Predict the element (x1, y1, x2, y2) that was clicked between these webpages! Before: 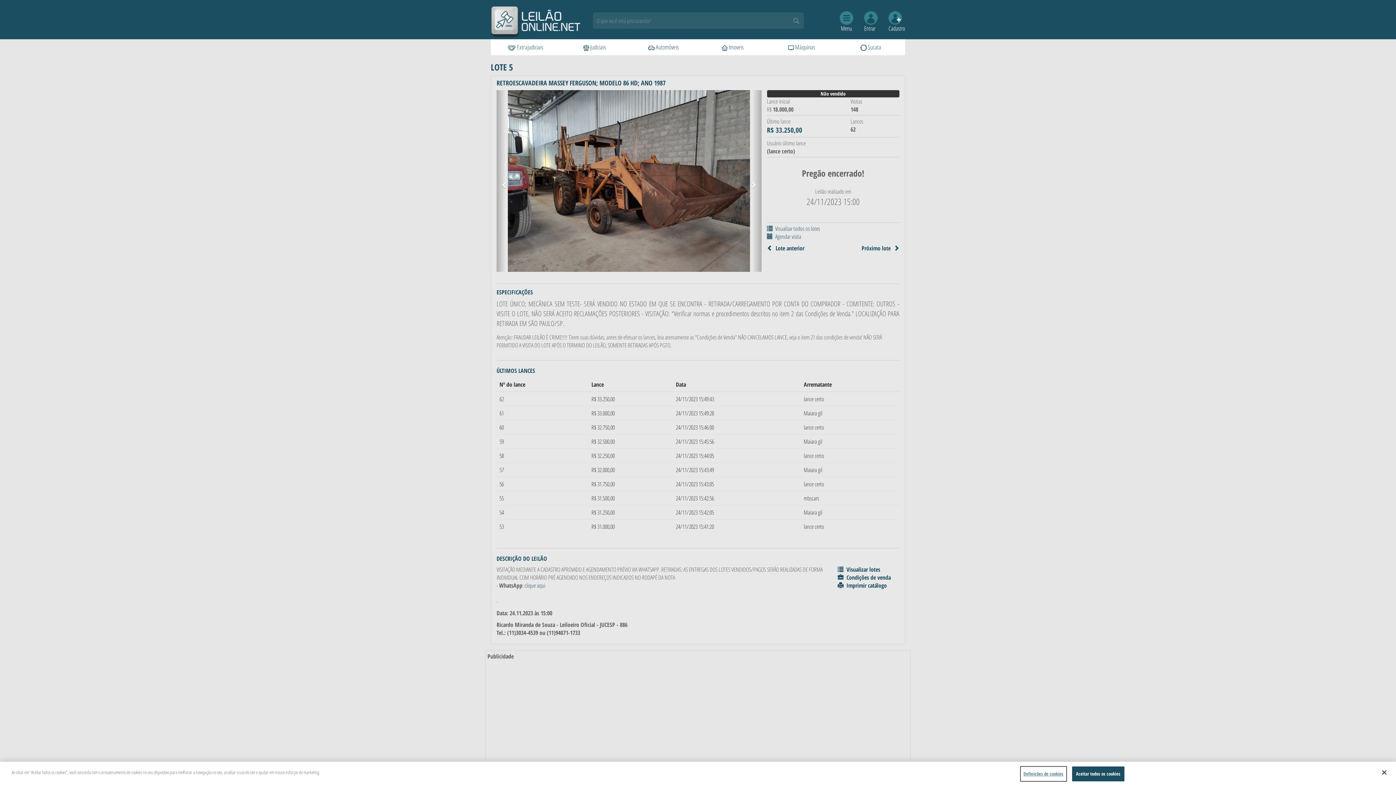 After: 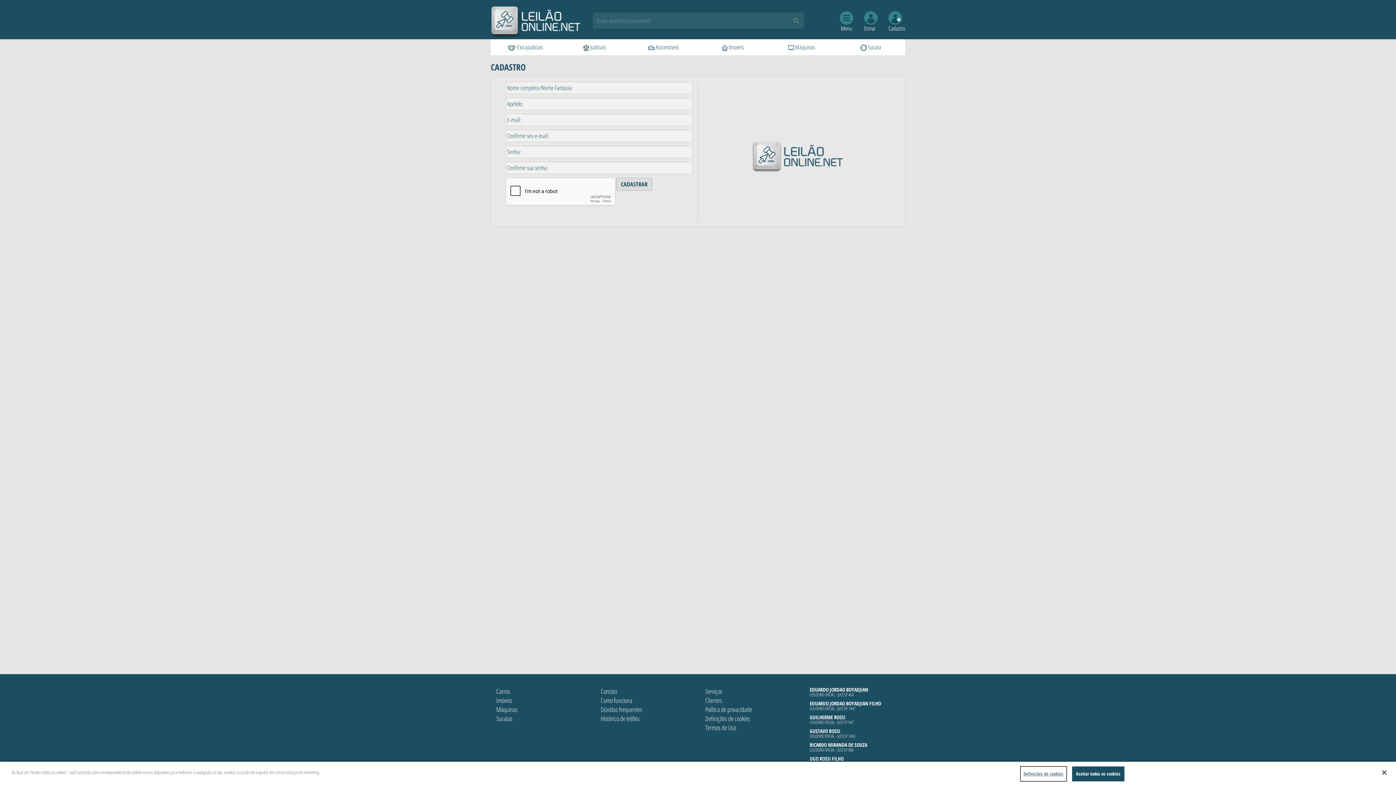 Action: label: Cadastro bbox: (883, 5, 910, 37)